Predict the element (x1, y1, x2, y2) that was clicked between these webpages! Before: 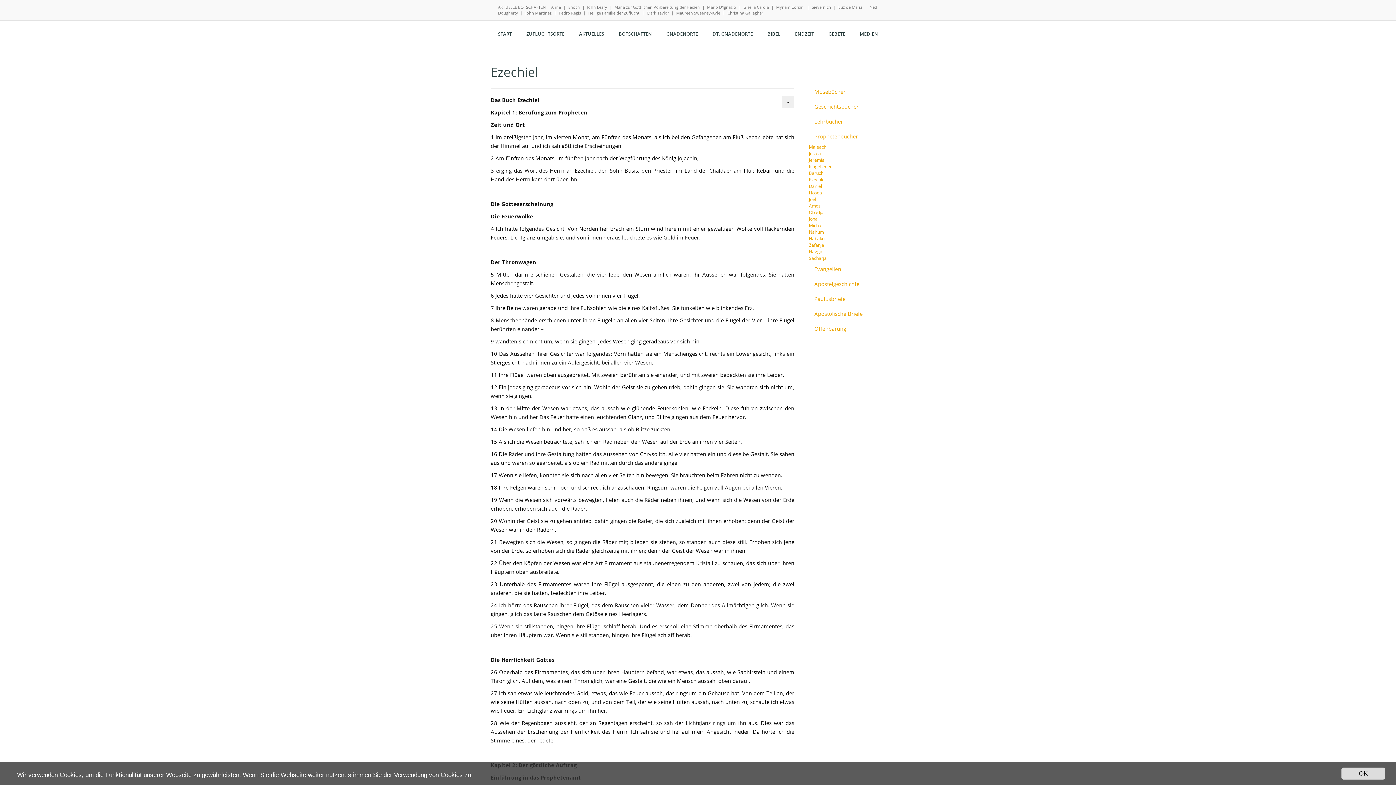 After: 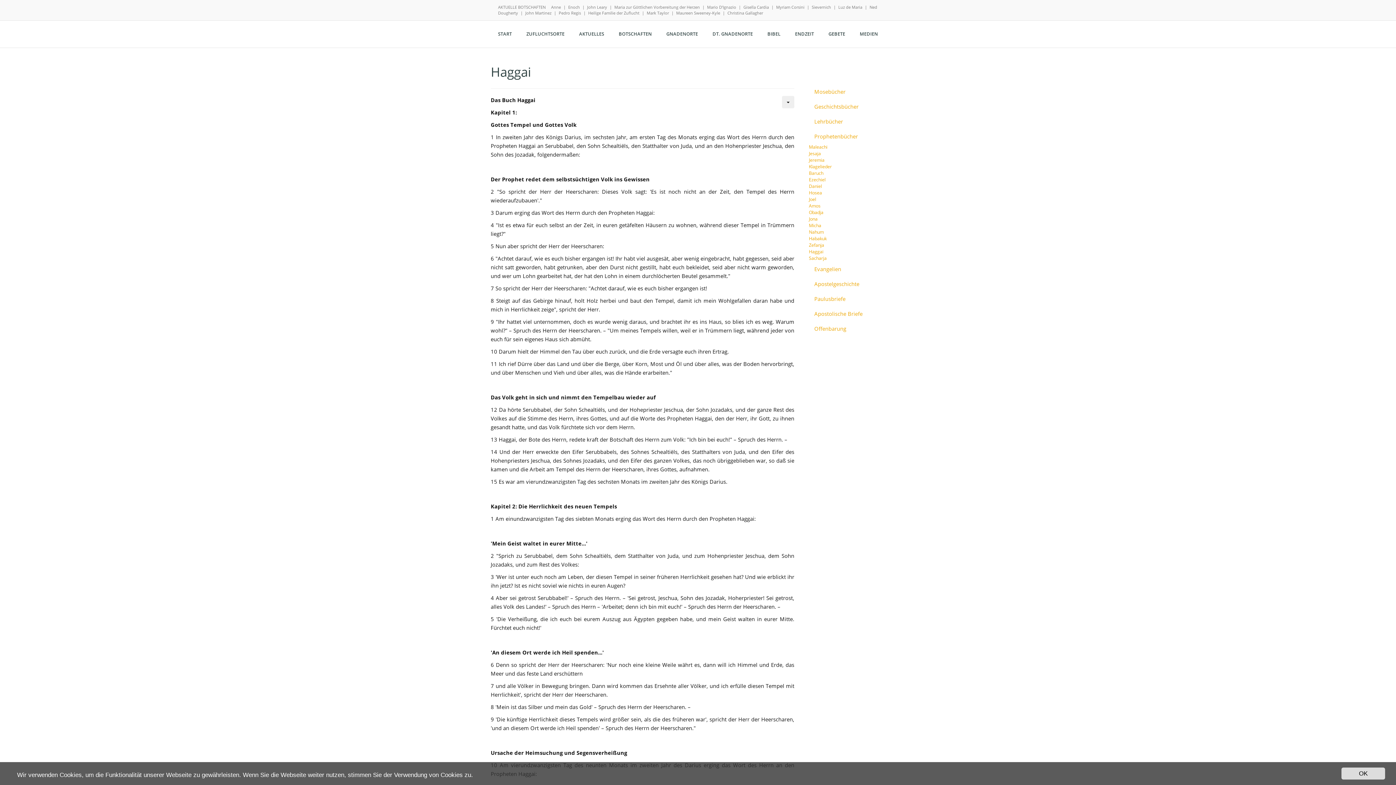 Action: label: Haggai bbox: (809, 248, 823, 254)